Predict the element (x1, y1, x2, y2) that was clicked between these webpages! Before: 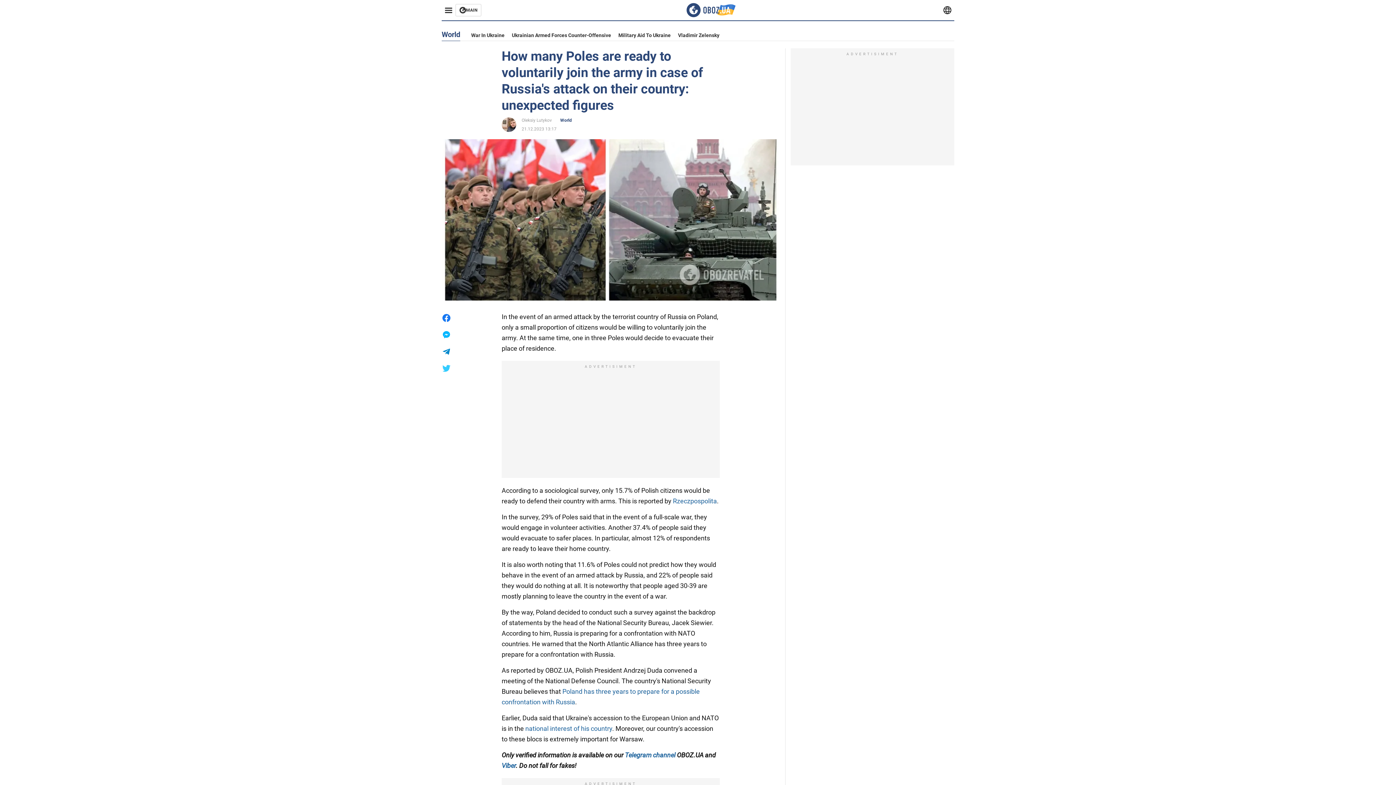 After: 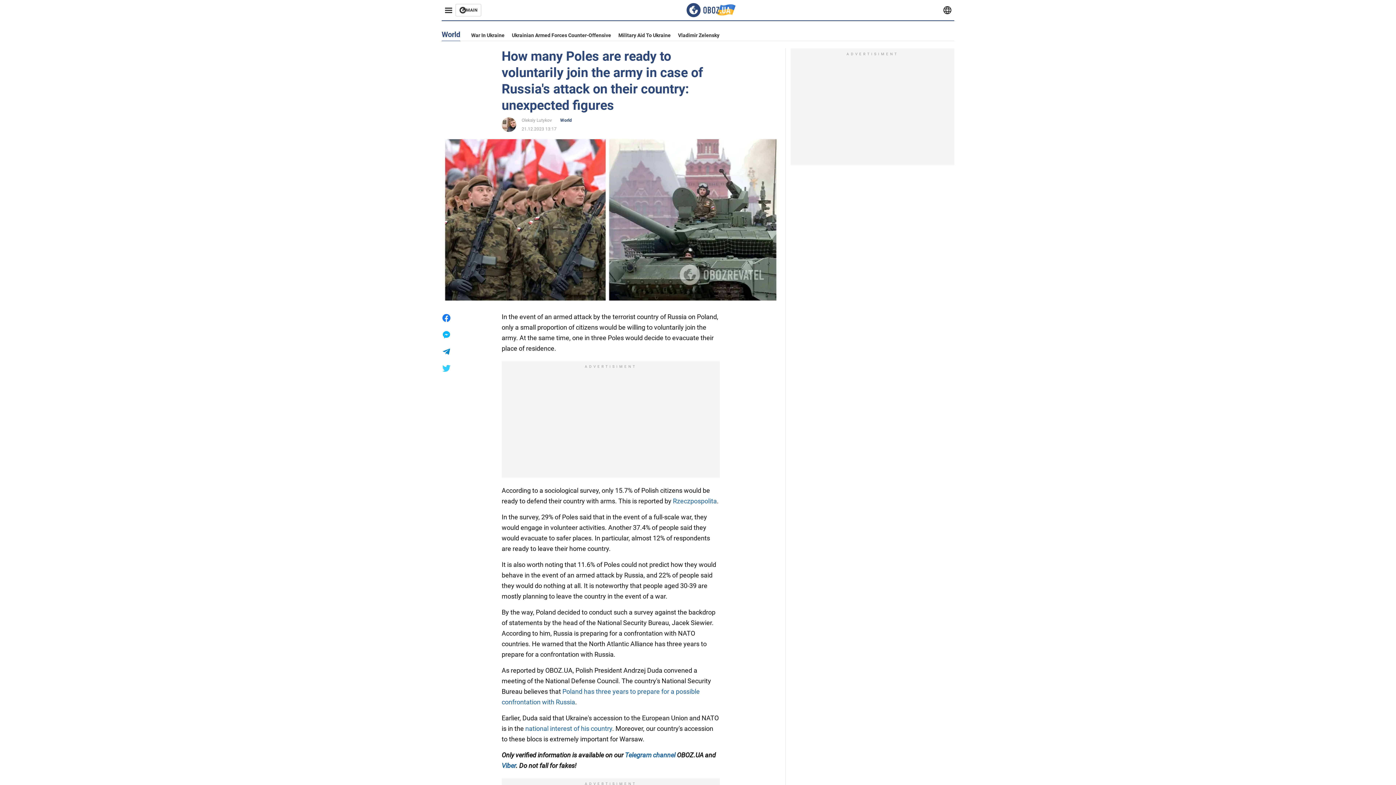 Action: bbox: (501, 762, 516, 769) label: Viber